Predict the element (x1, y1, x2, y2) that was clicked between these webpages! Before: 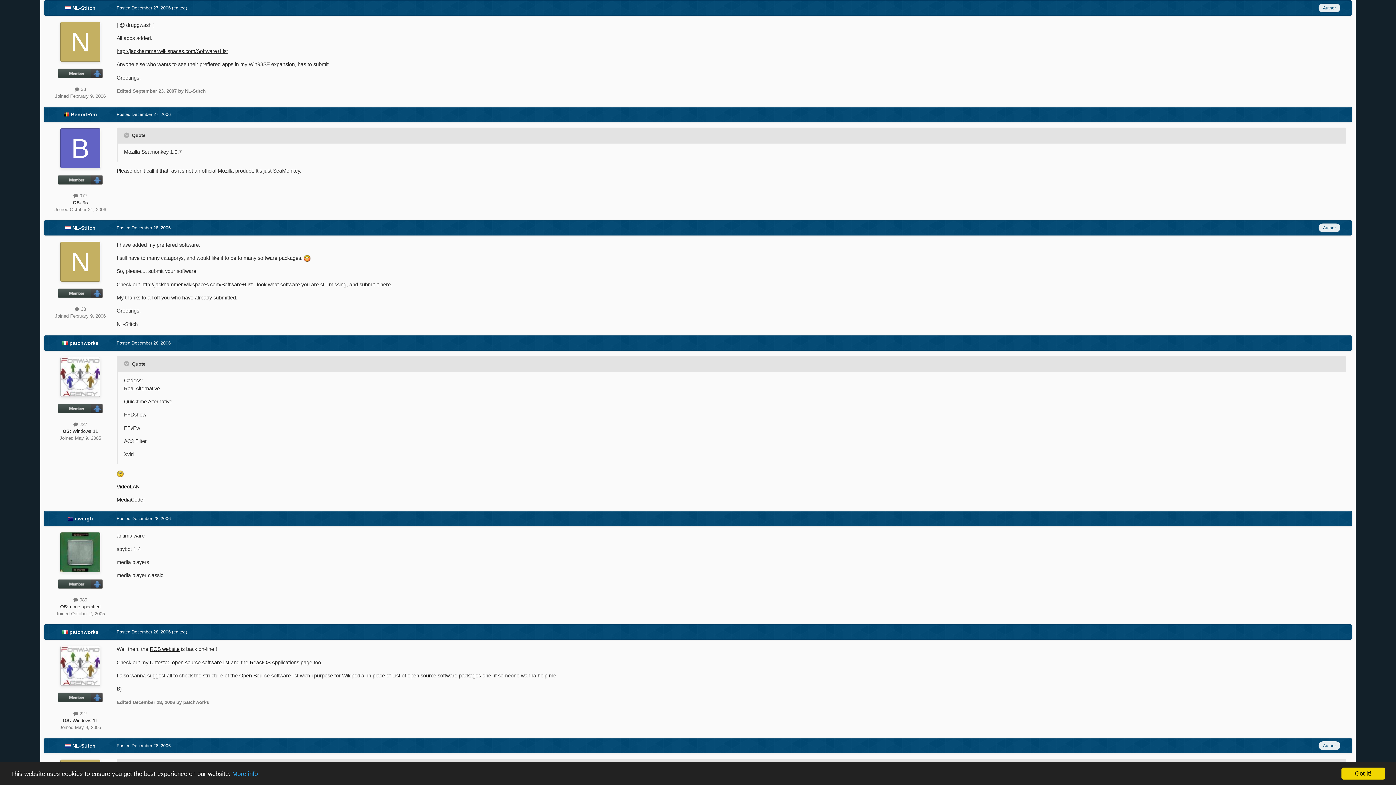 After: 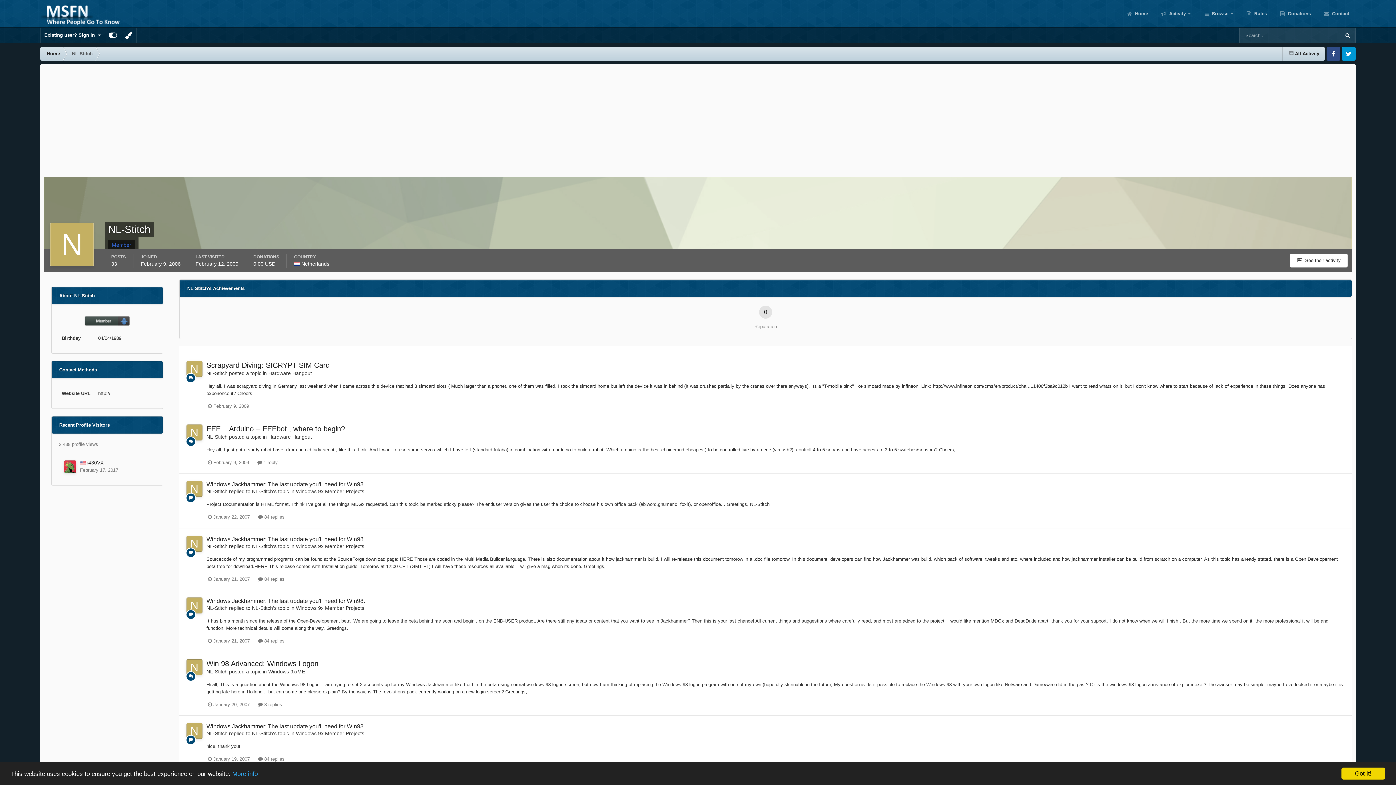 Action: bbox: (60, 21, 100, 61)